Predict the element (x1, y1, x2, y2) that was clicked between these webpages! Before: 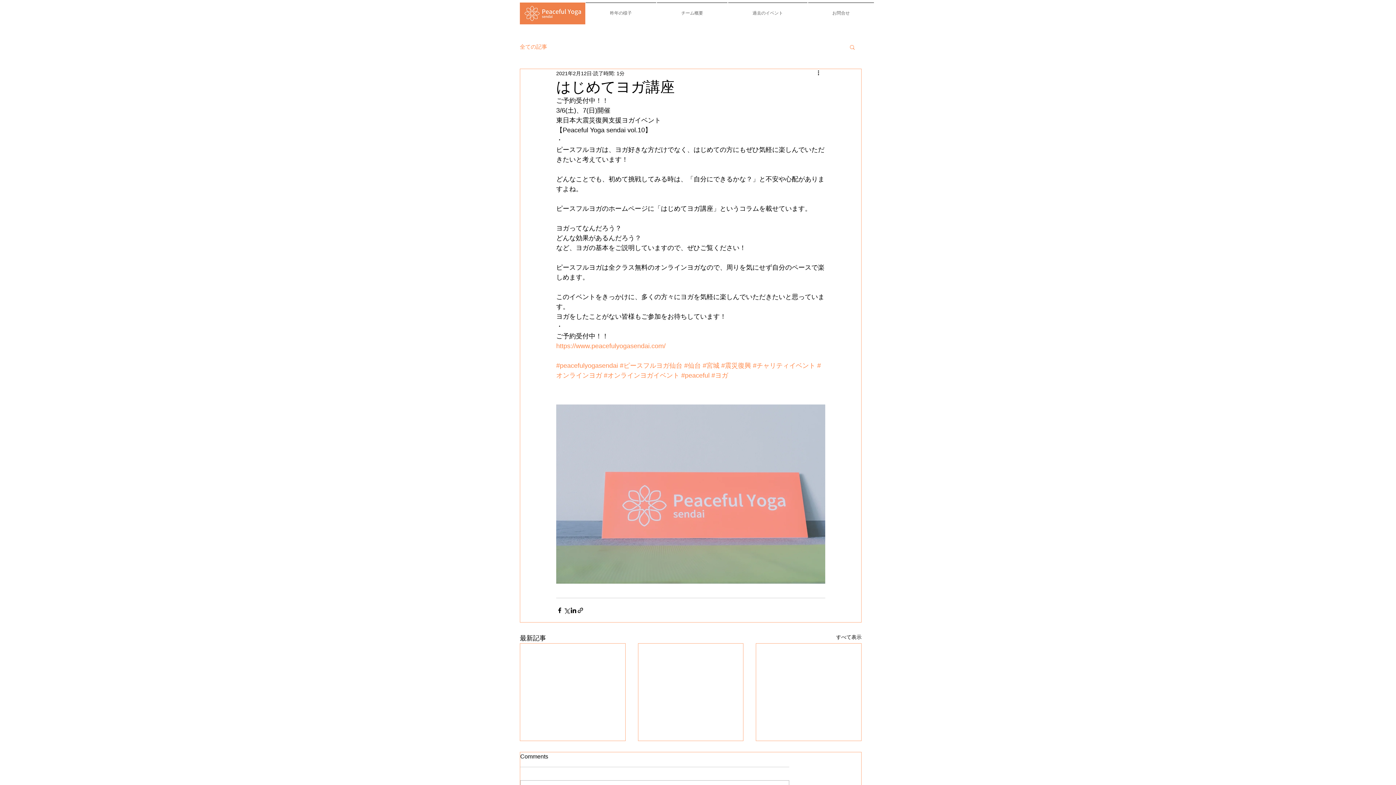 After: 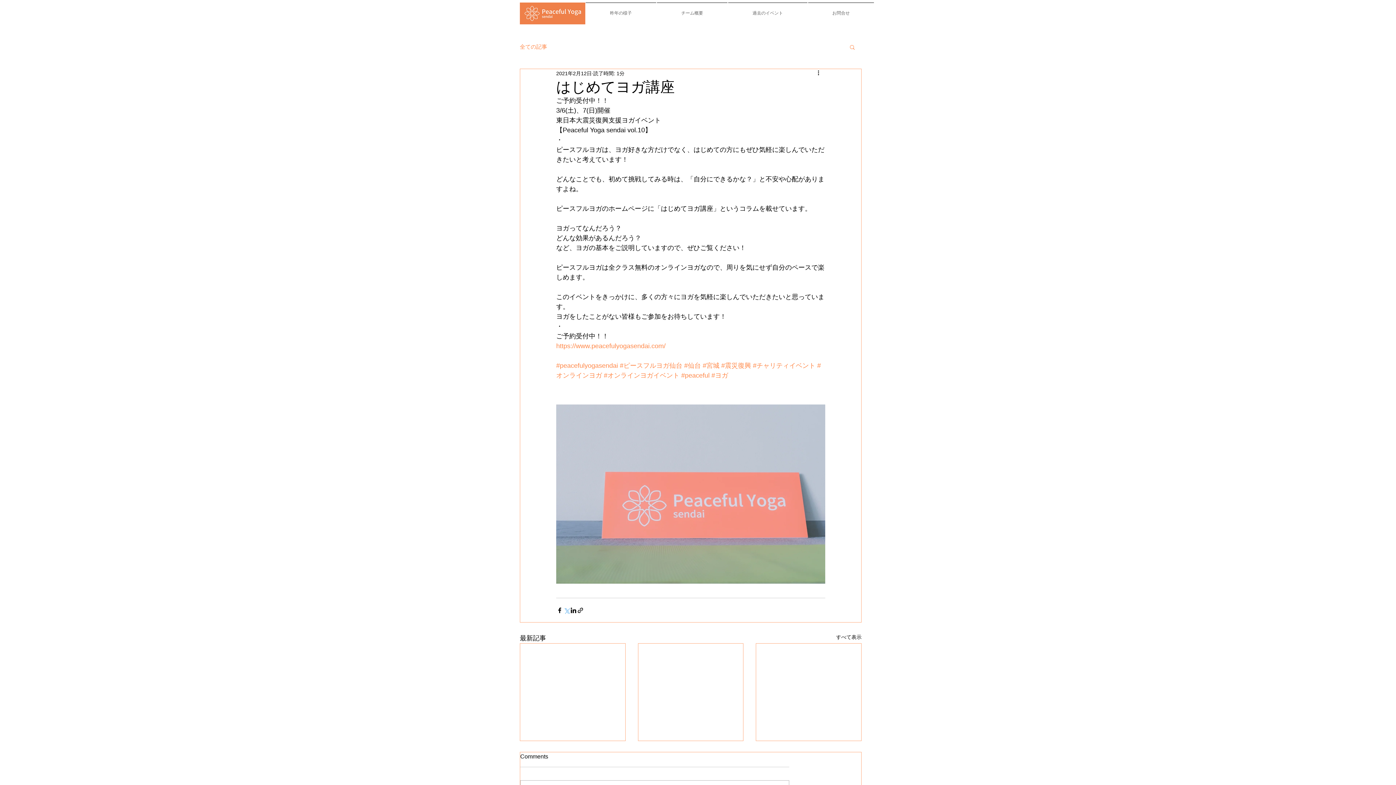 Action: bbox: (563, 607, 570, 614) label: X（Twitter）でシェア